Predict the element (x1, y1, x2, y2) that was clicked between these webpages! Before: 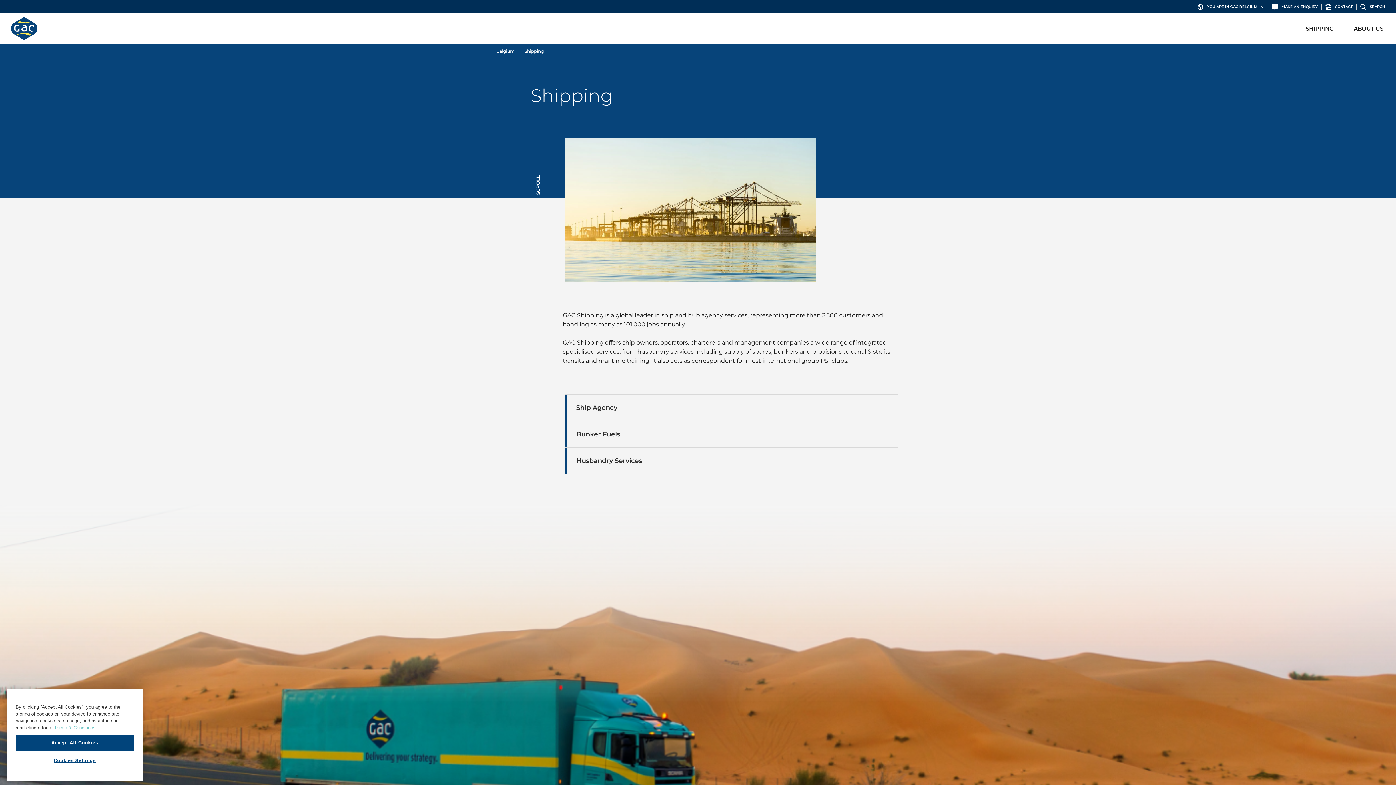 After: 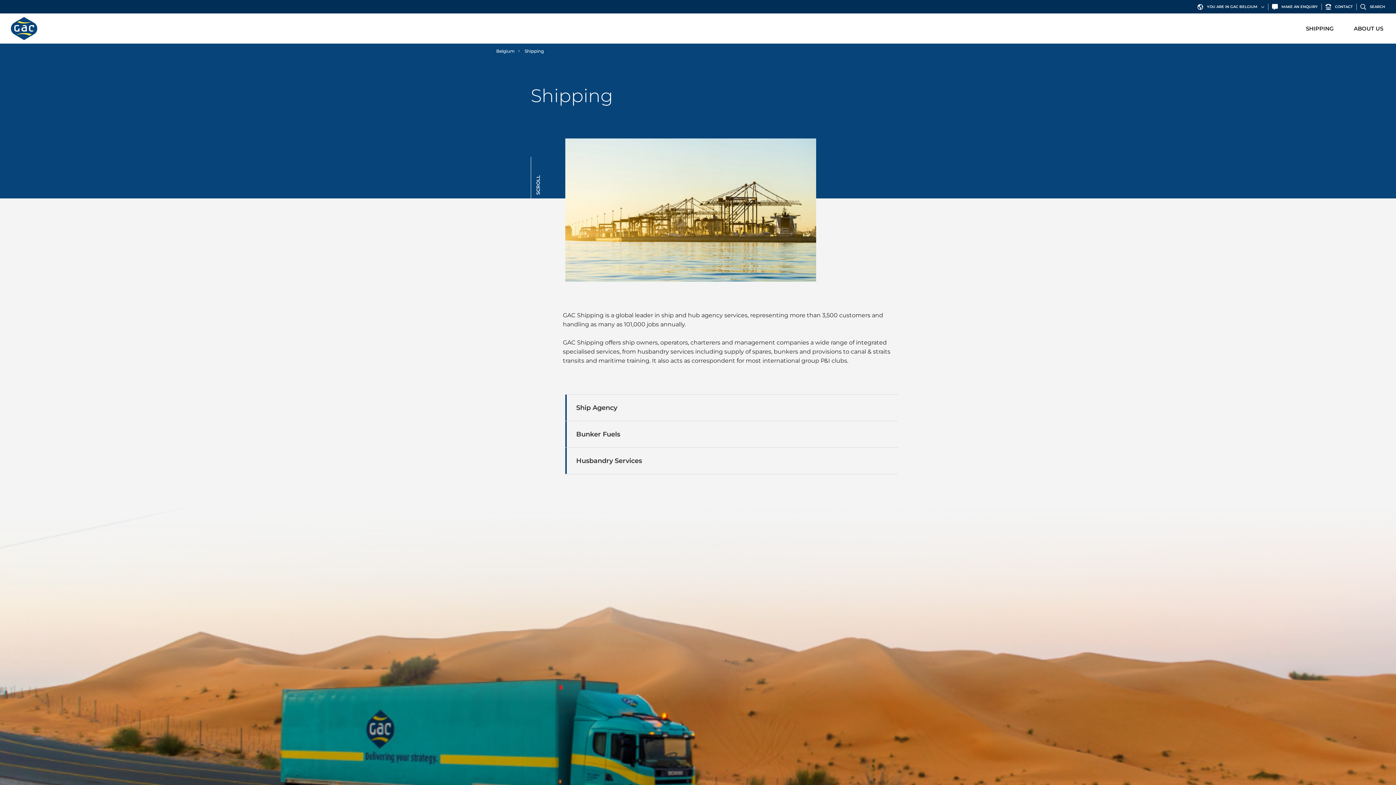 Action: label: Close bbox: (129, 697, 133, 701)